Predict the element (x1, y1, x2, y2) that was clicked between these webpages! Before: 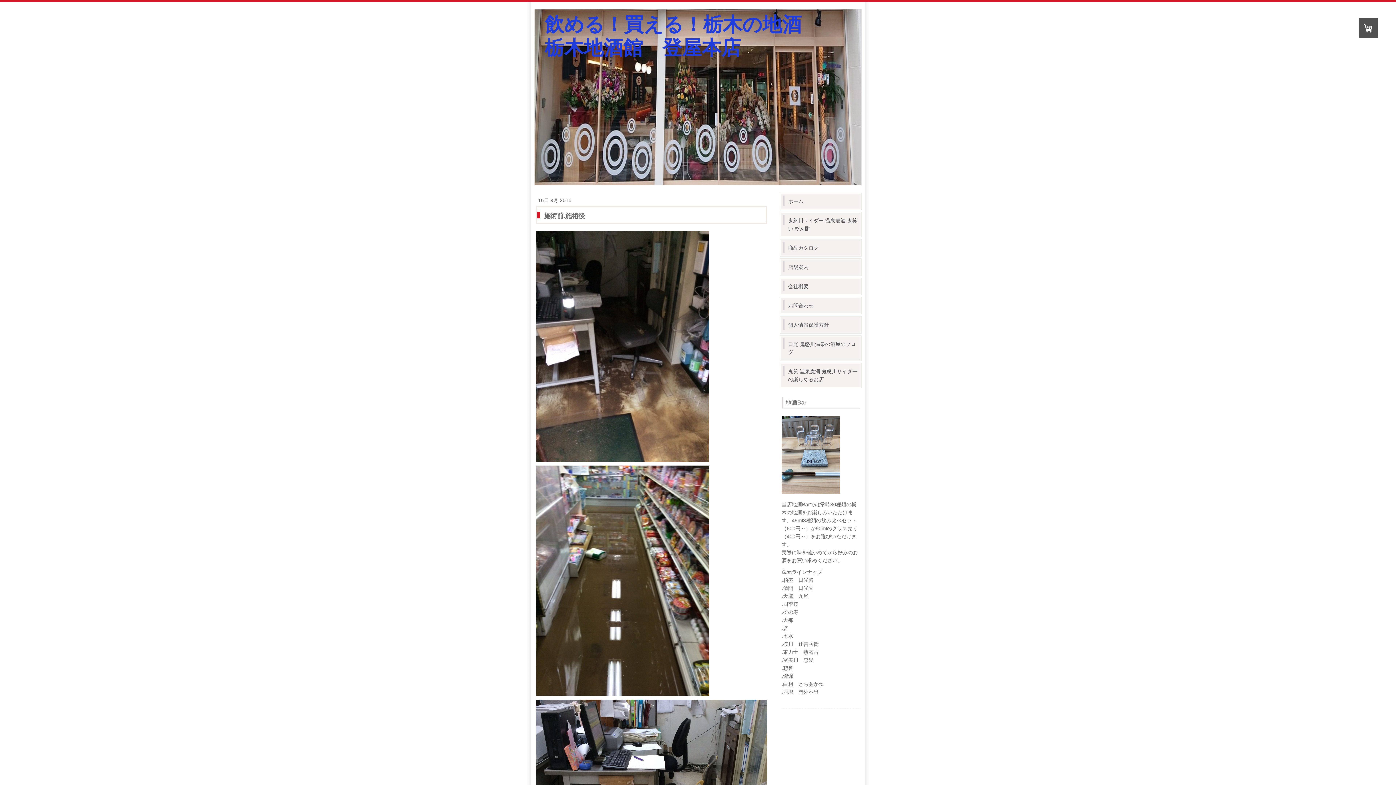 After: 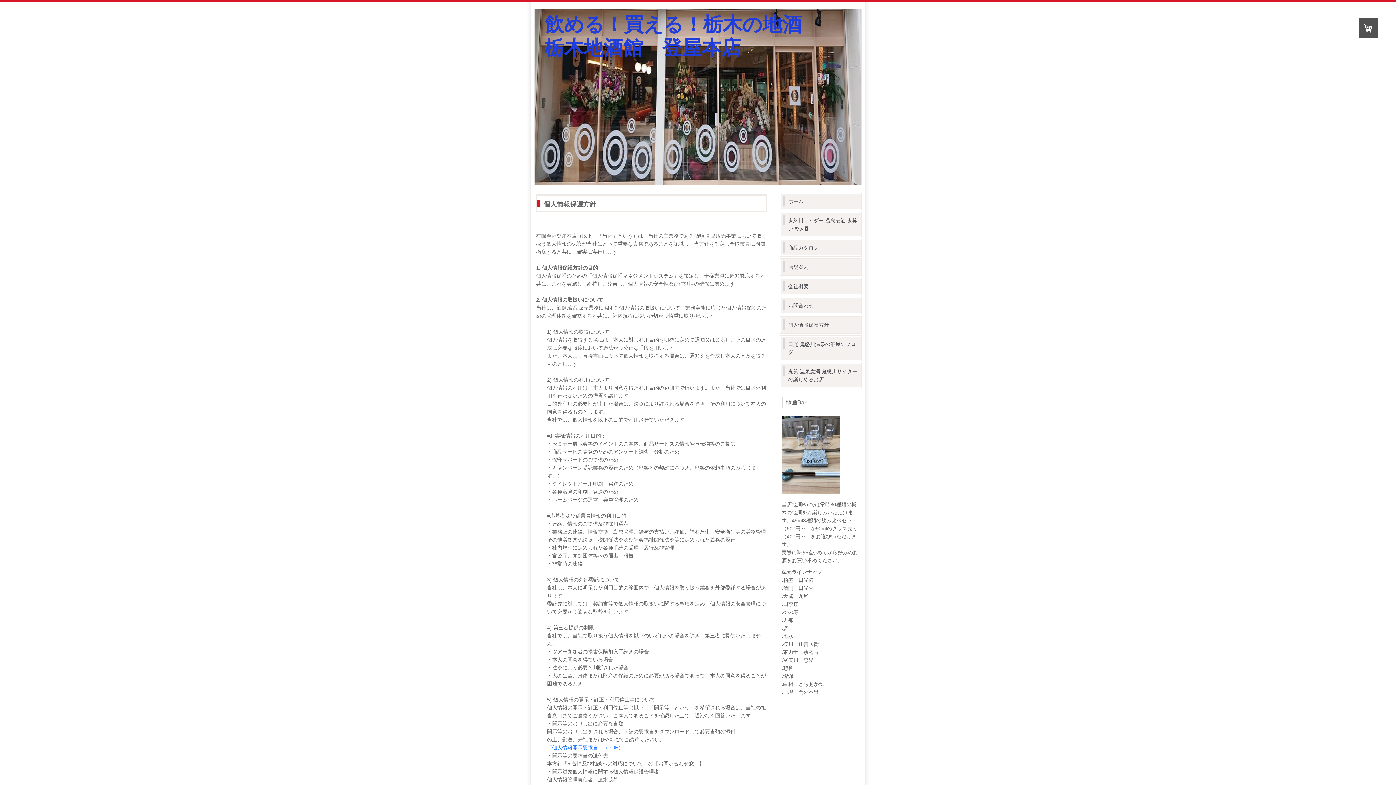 Action: bbox: (781, 317, 860, 332) label: 個人情報保護方針